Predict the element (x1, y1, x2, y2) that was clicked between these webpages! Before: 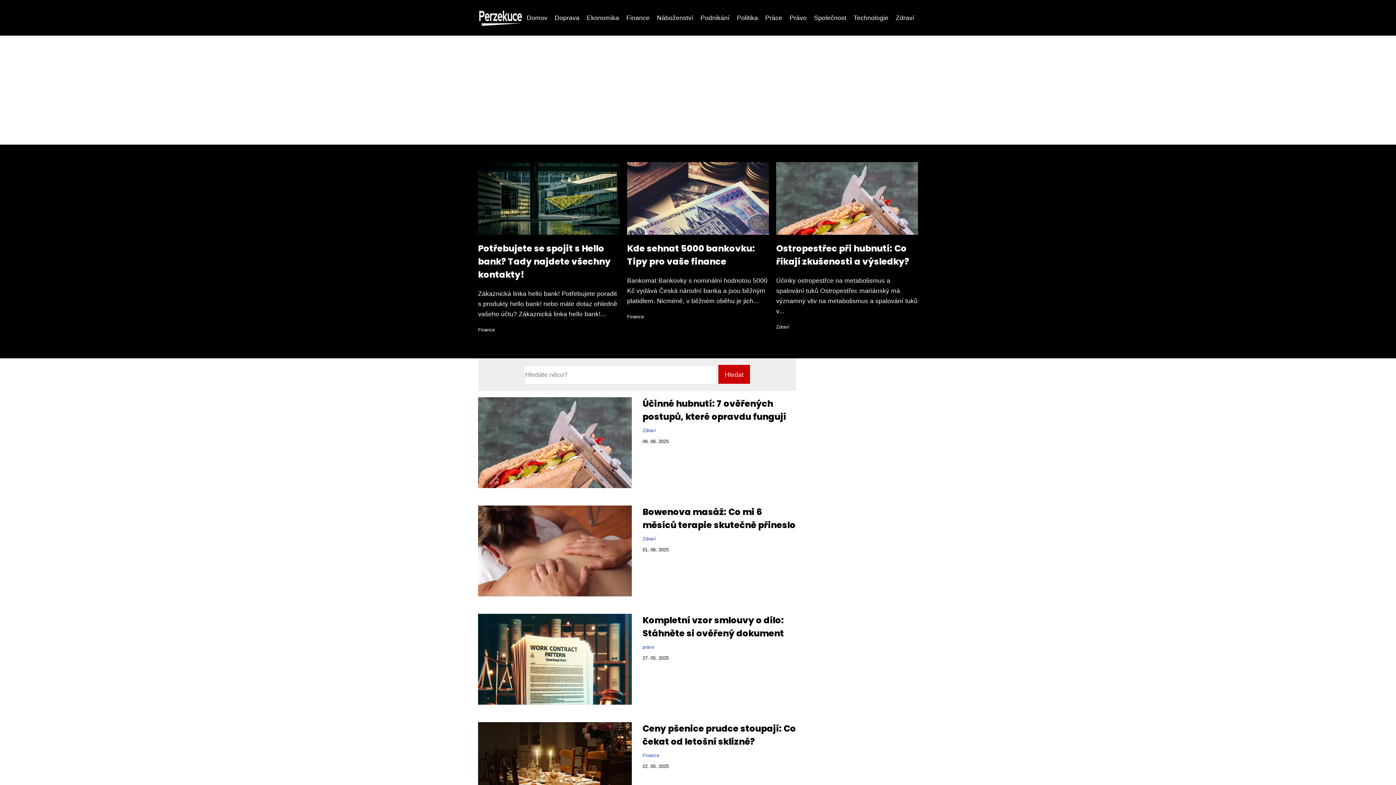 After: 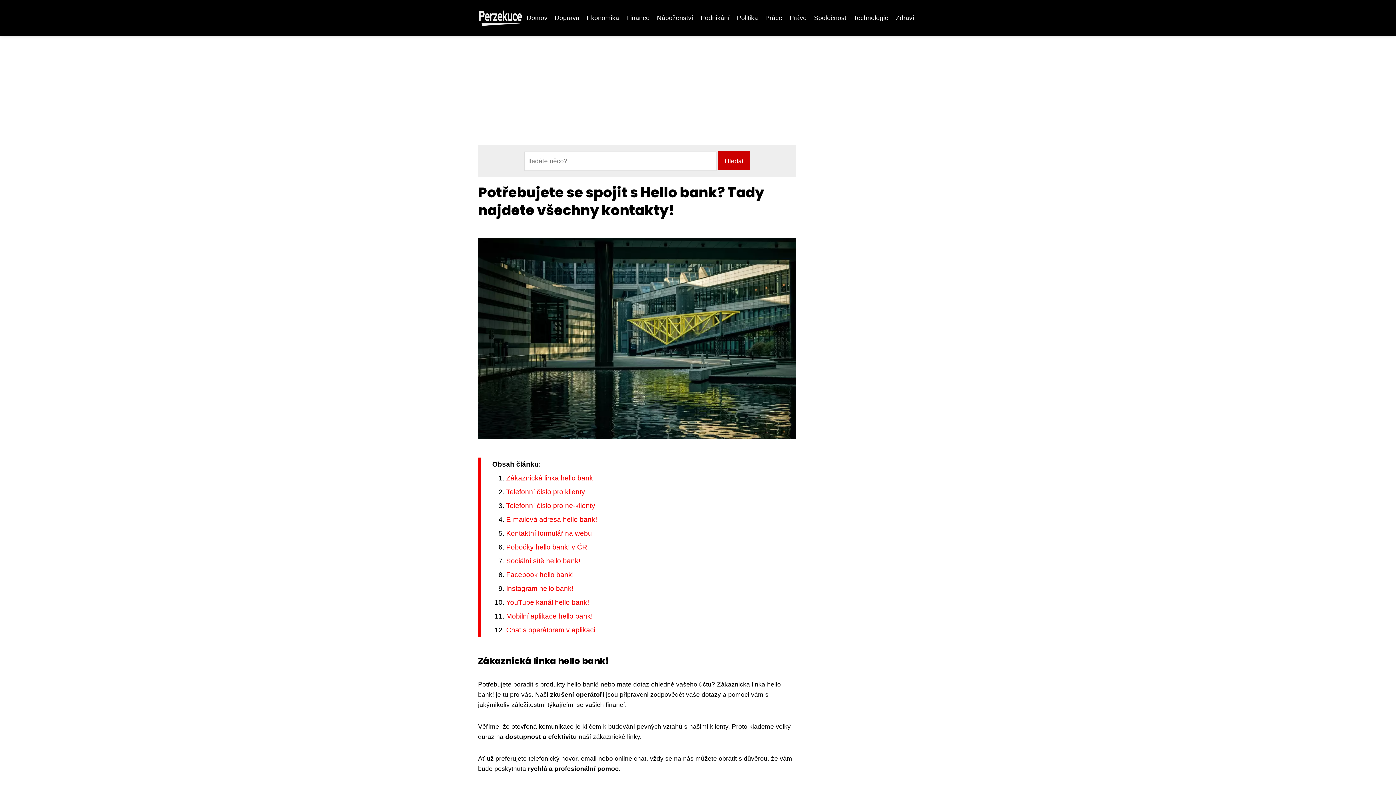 Action: bbox: (478, 202, 620, 210)